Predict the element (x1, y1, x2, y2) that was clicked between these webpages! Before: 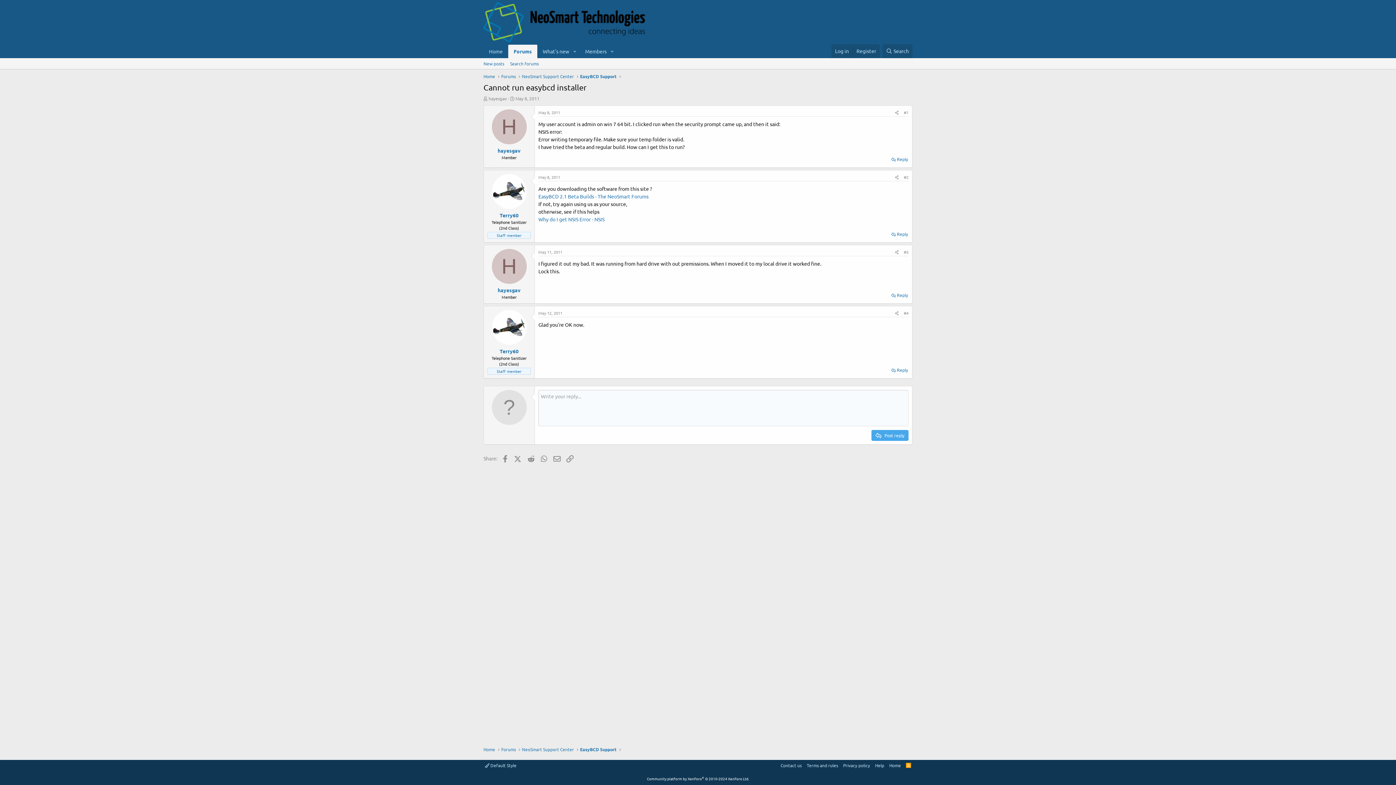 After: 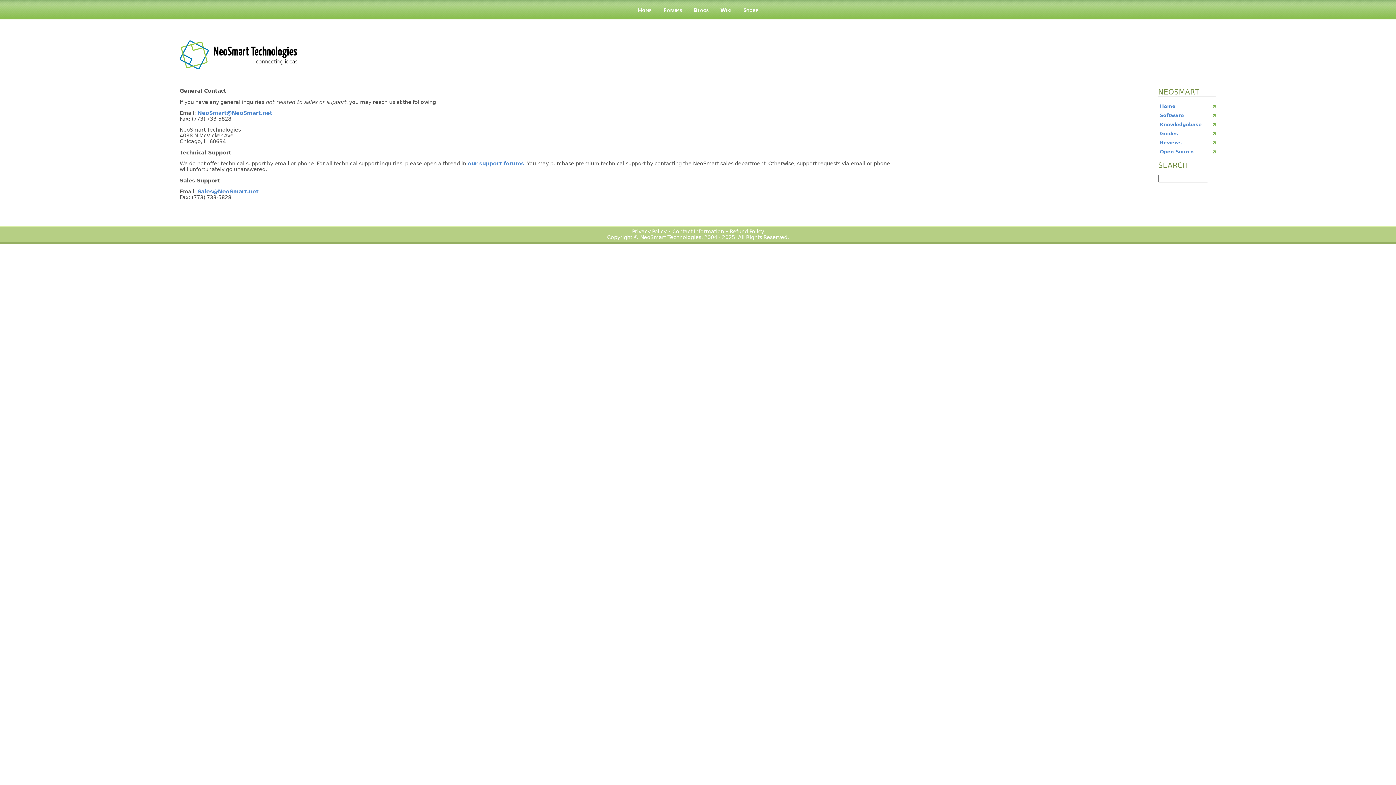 Action: label: Contact us bbox: (779, 762, 803, 769)